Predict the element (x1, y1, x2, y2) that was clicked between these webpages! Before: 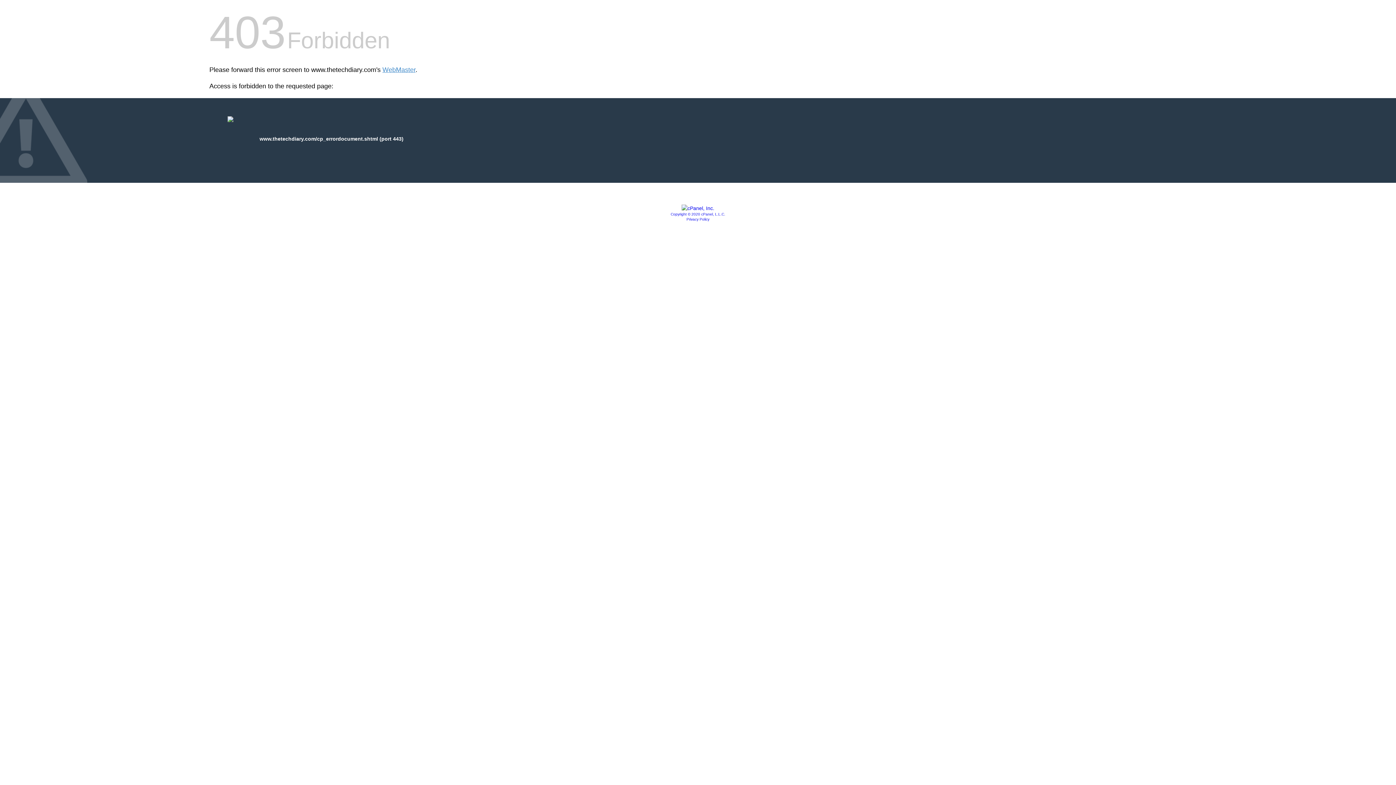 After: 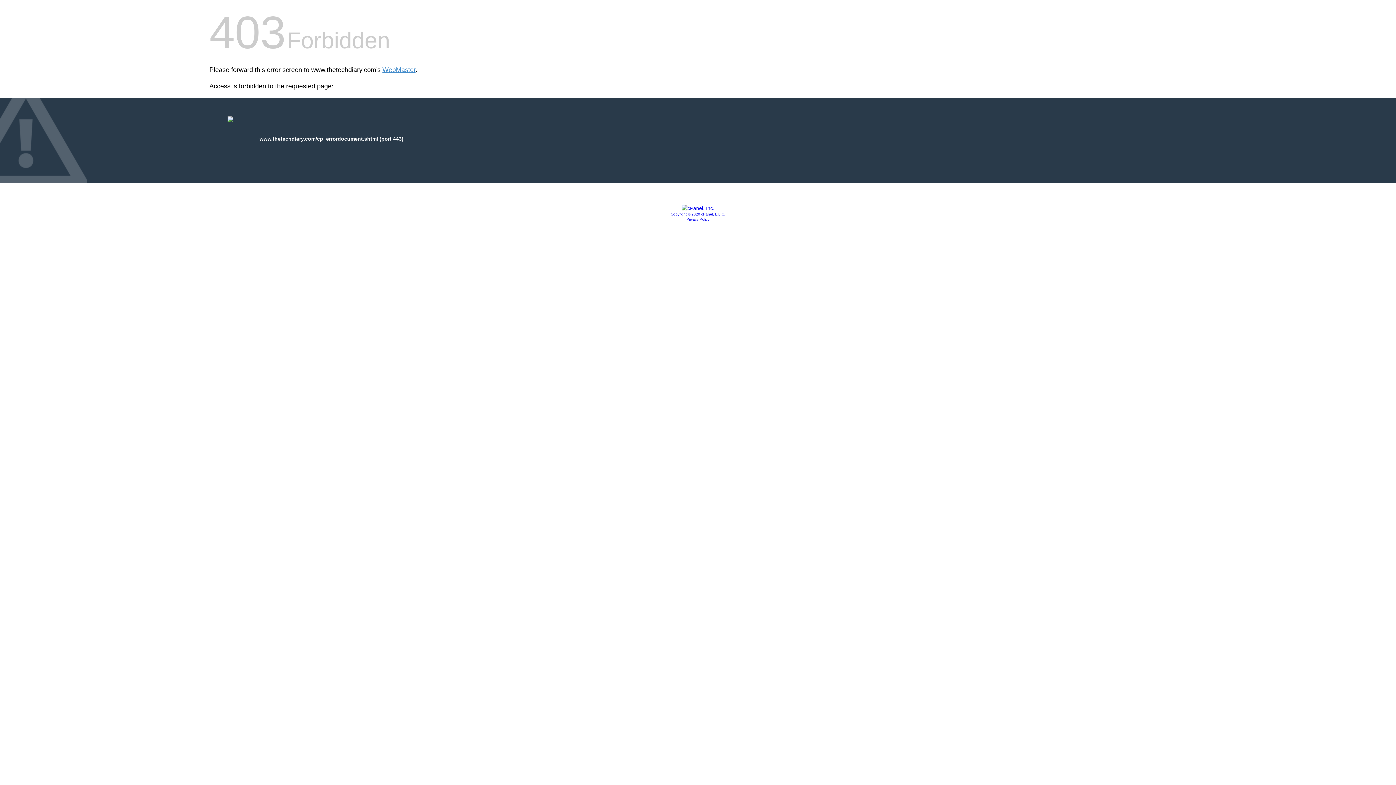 Action: bbox: (681, 205, 714, 211)